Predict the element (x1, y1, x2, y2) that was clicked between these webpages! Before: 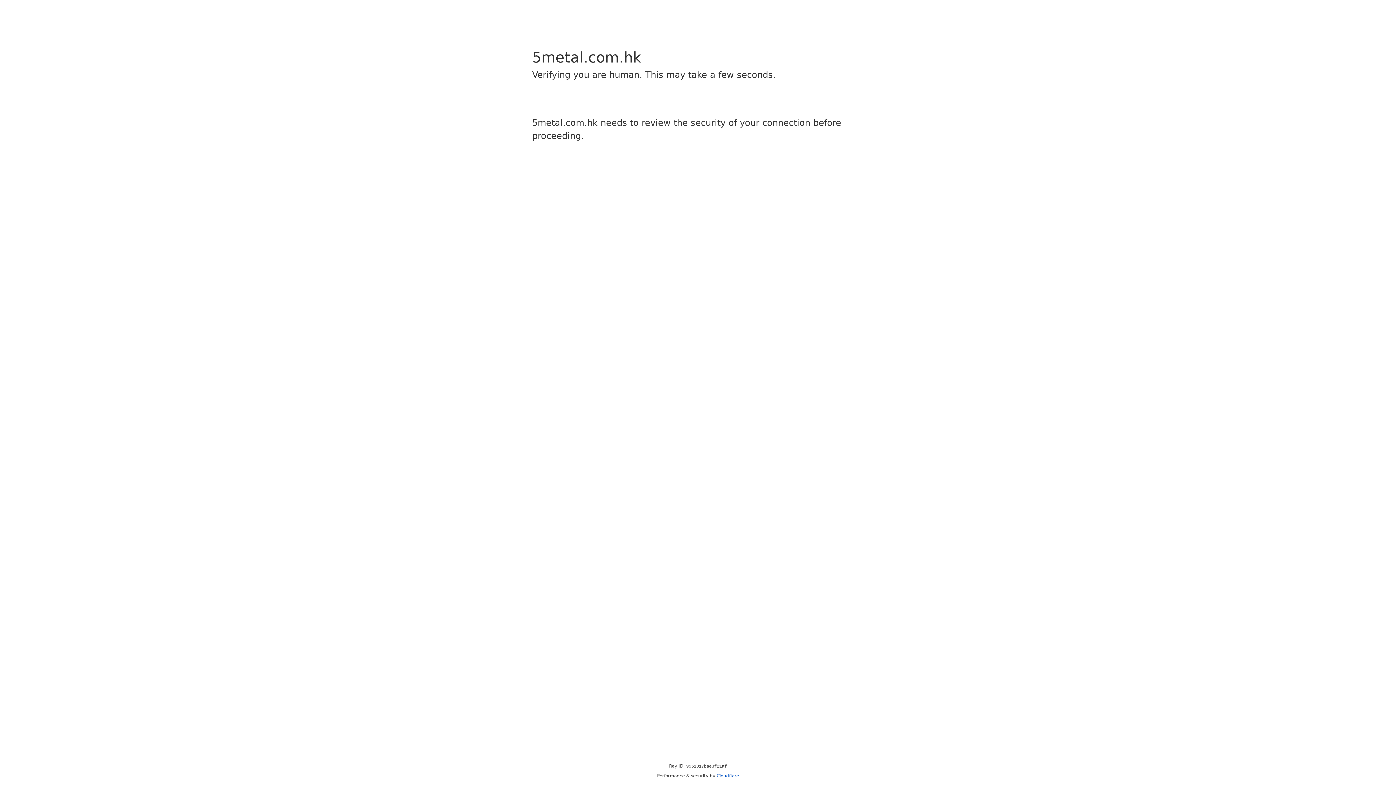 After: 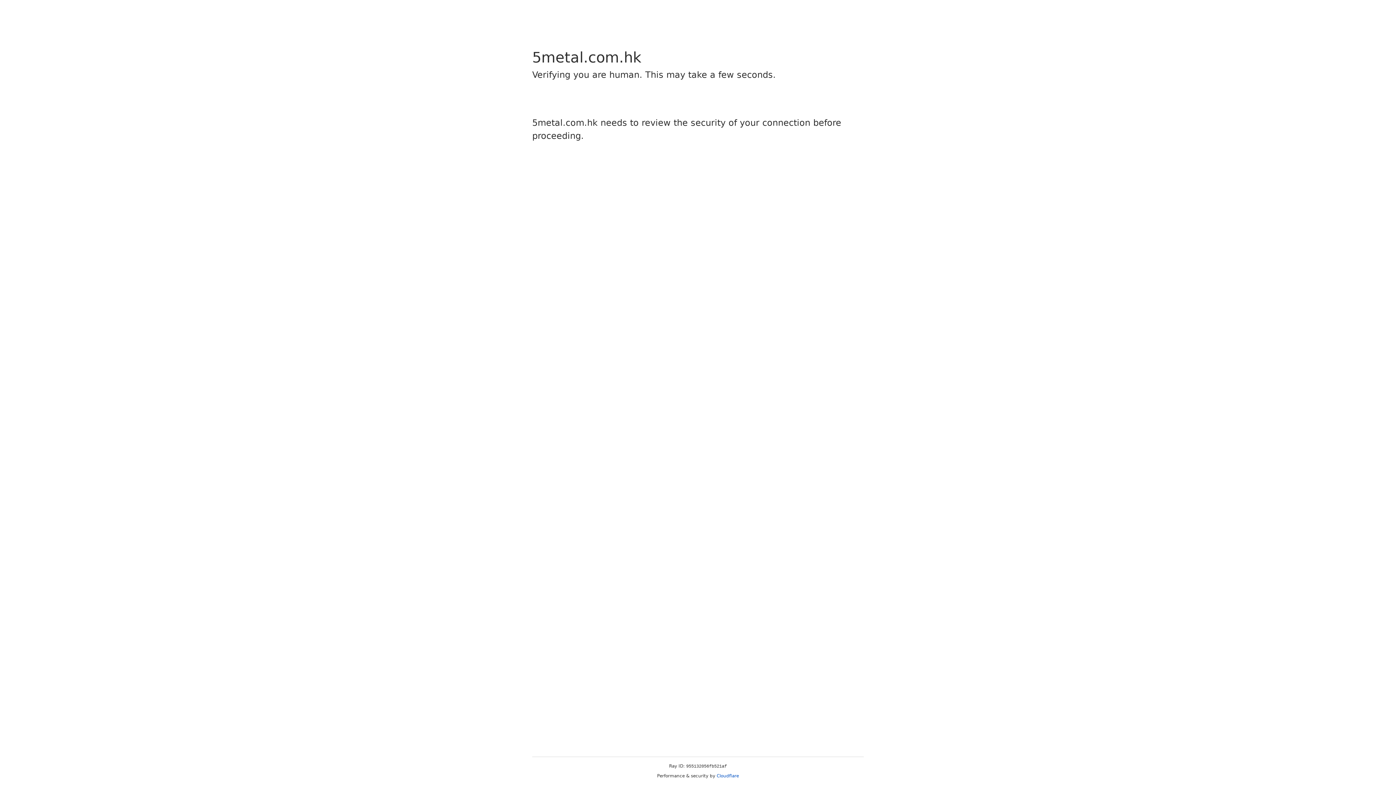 Action: bbox: (716, 773, 739, 778) label: Cloudflare